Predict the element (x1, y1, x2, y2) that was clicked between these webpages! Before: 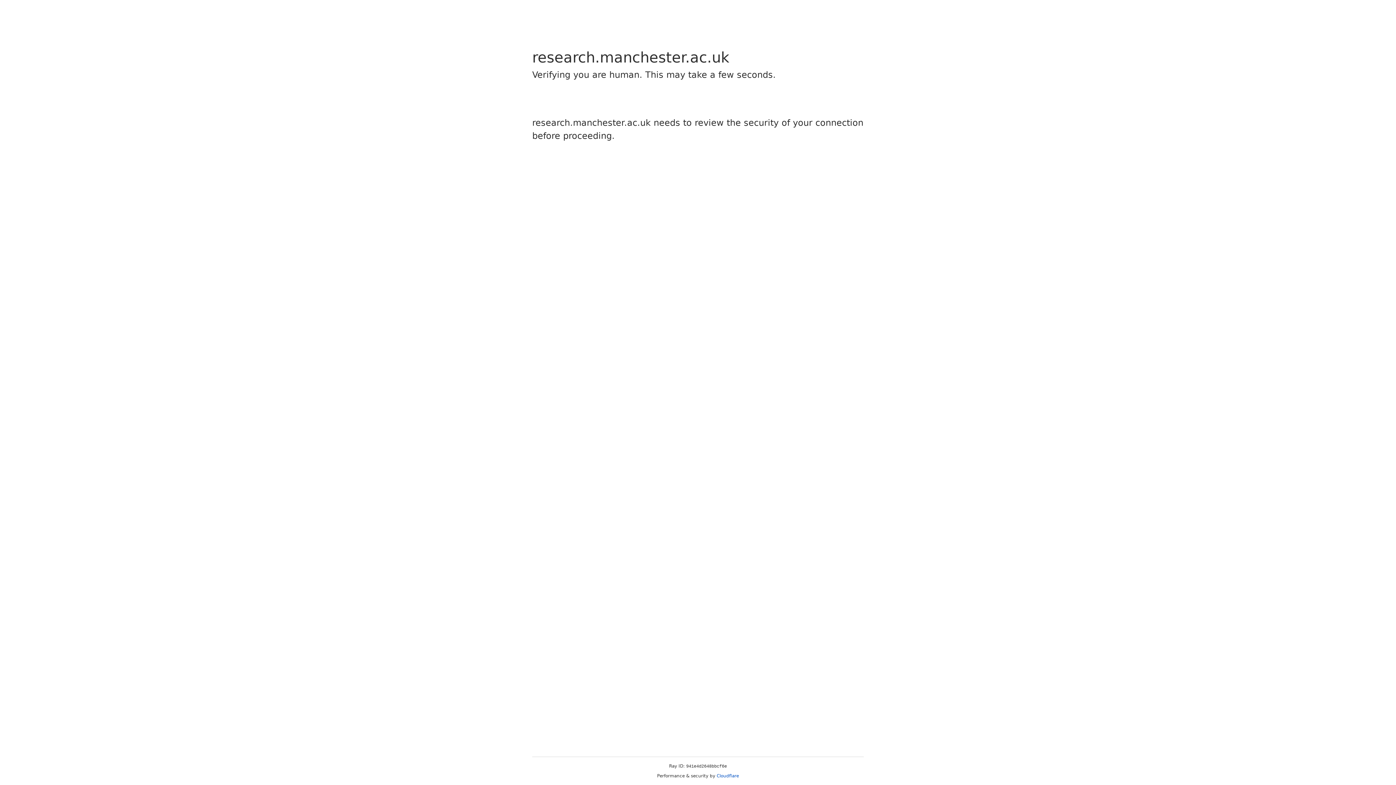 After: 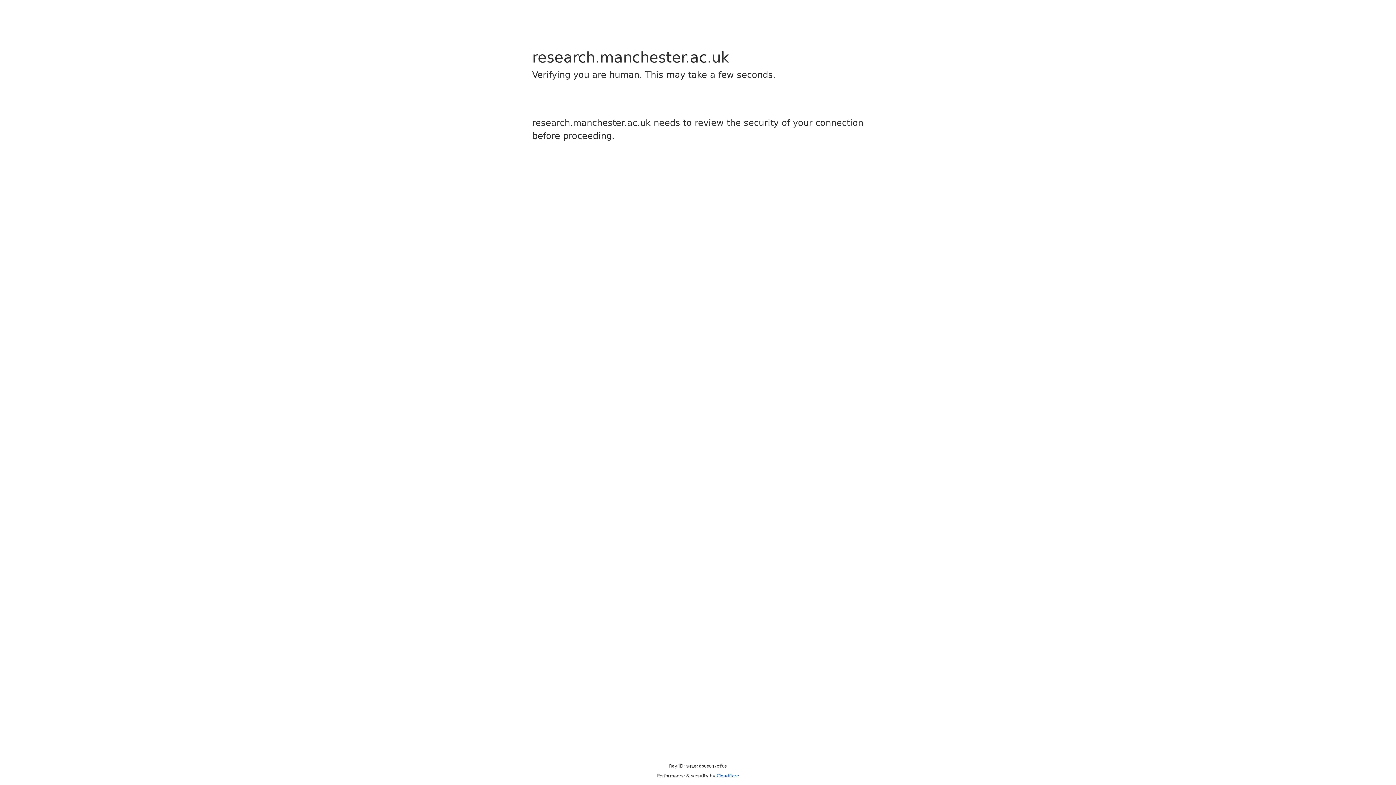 Action: label: Cloudflare bbox: (716, 773, 739, 778)